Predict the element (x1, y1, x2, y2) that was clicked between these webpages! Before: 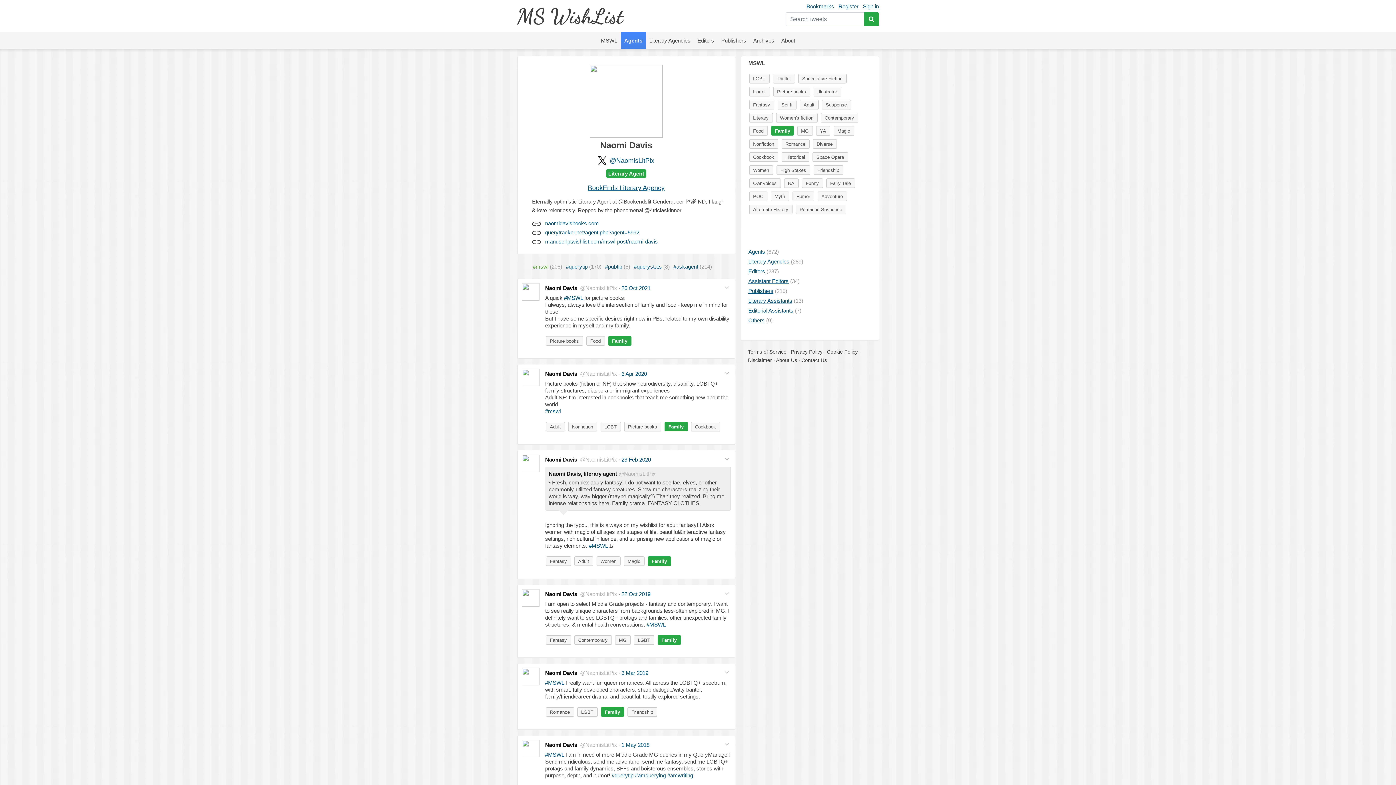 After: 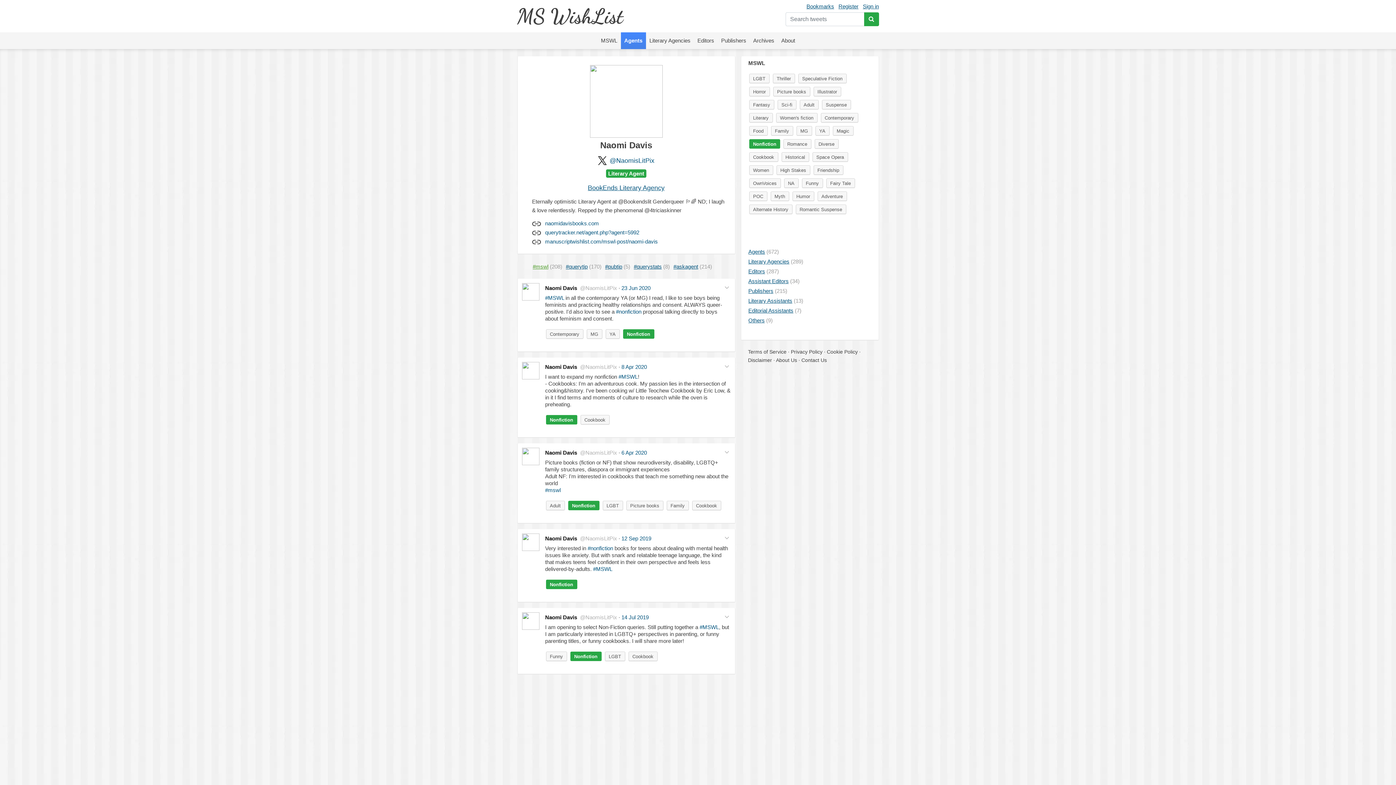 Action: bbox: (749, 139, 778, 148) label: Nonfiction